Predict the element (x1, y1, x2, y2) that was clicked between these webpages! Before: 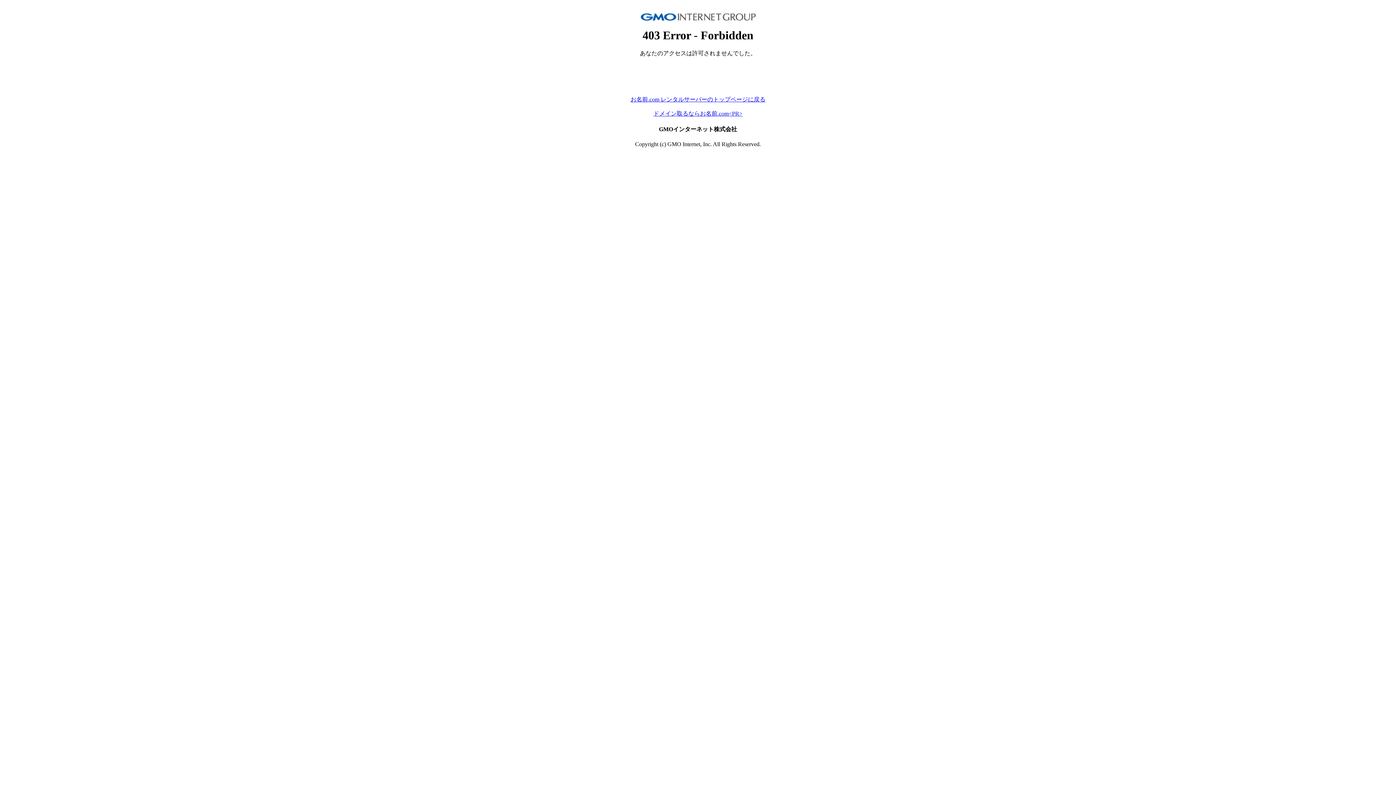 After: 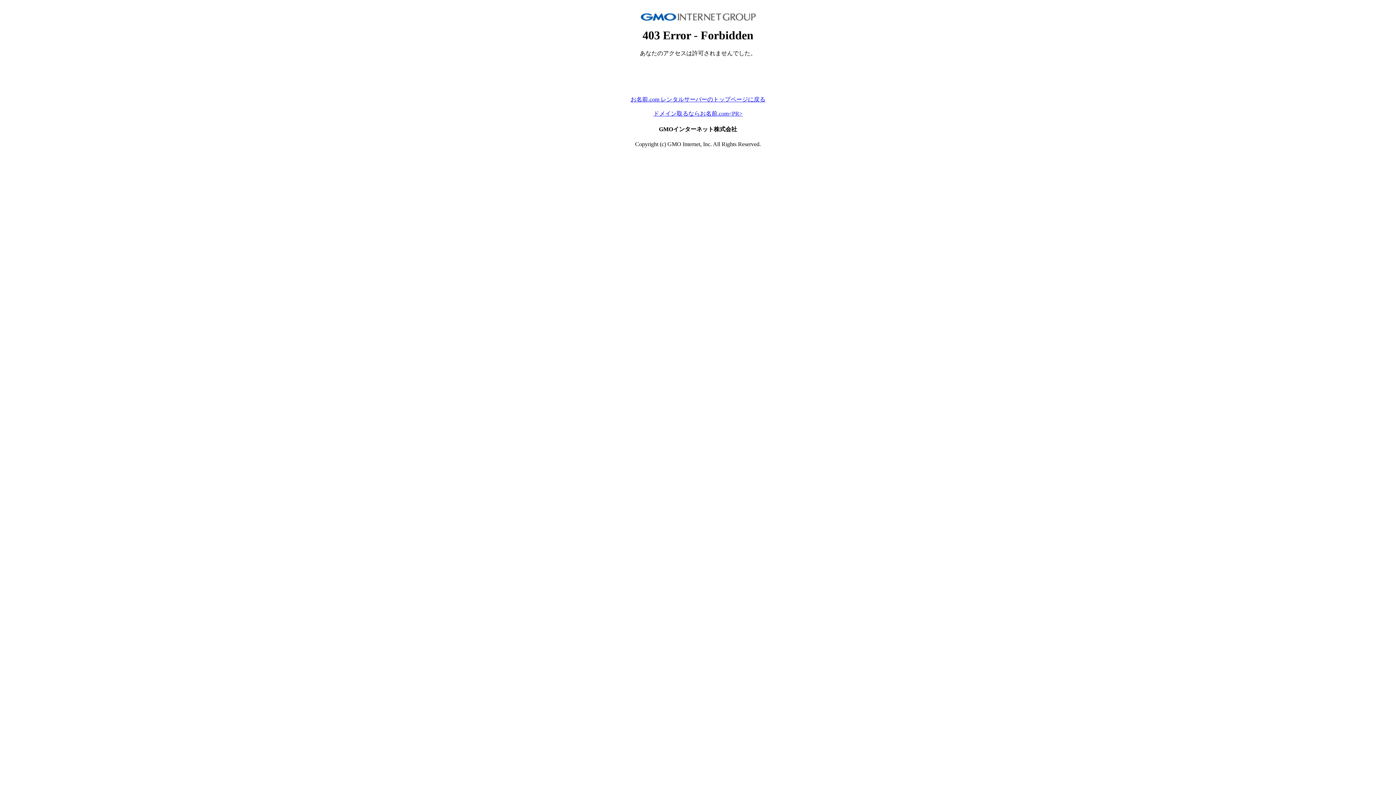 Action: label: ドメイン取るならお名前.com<PR> bbox: (653, 110, 742, 116)